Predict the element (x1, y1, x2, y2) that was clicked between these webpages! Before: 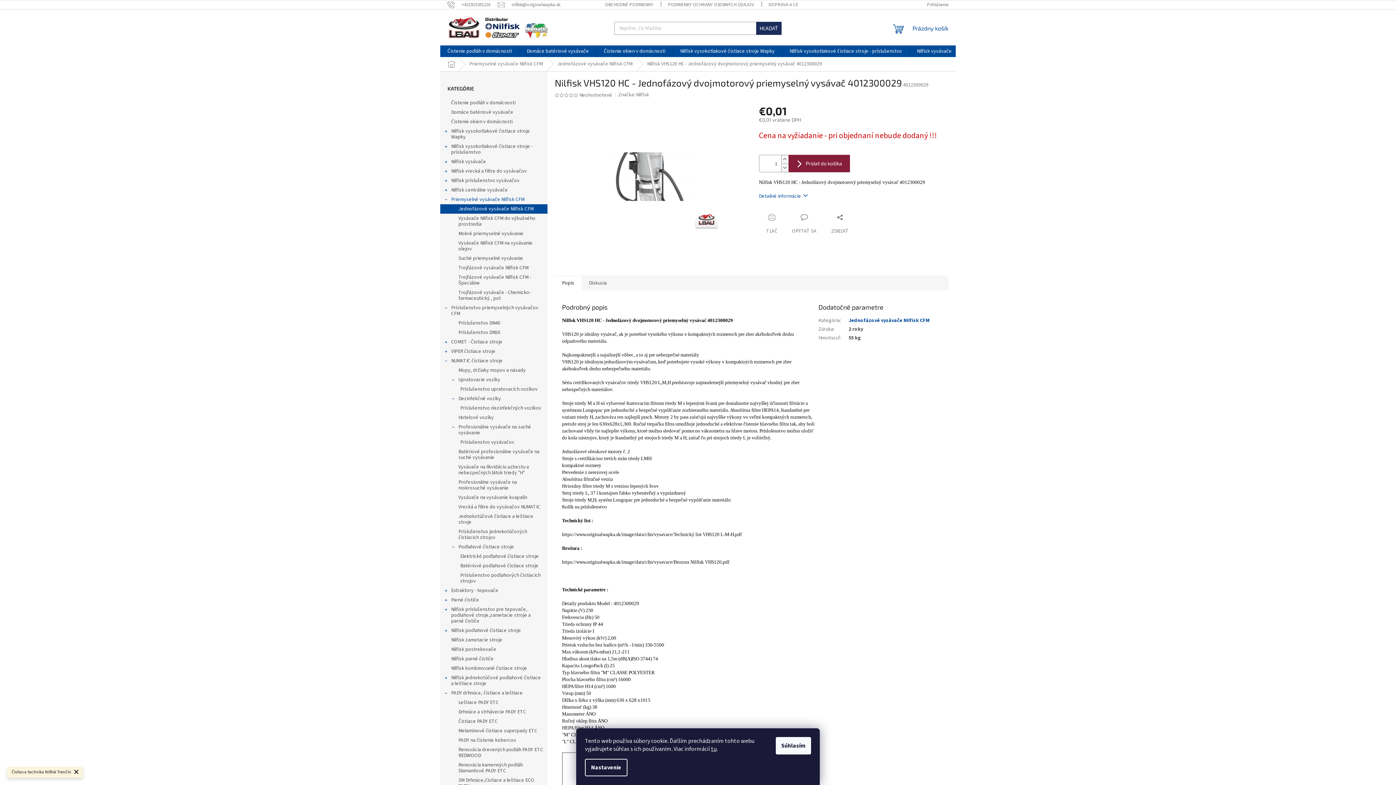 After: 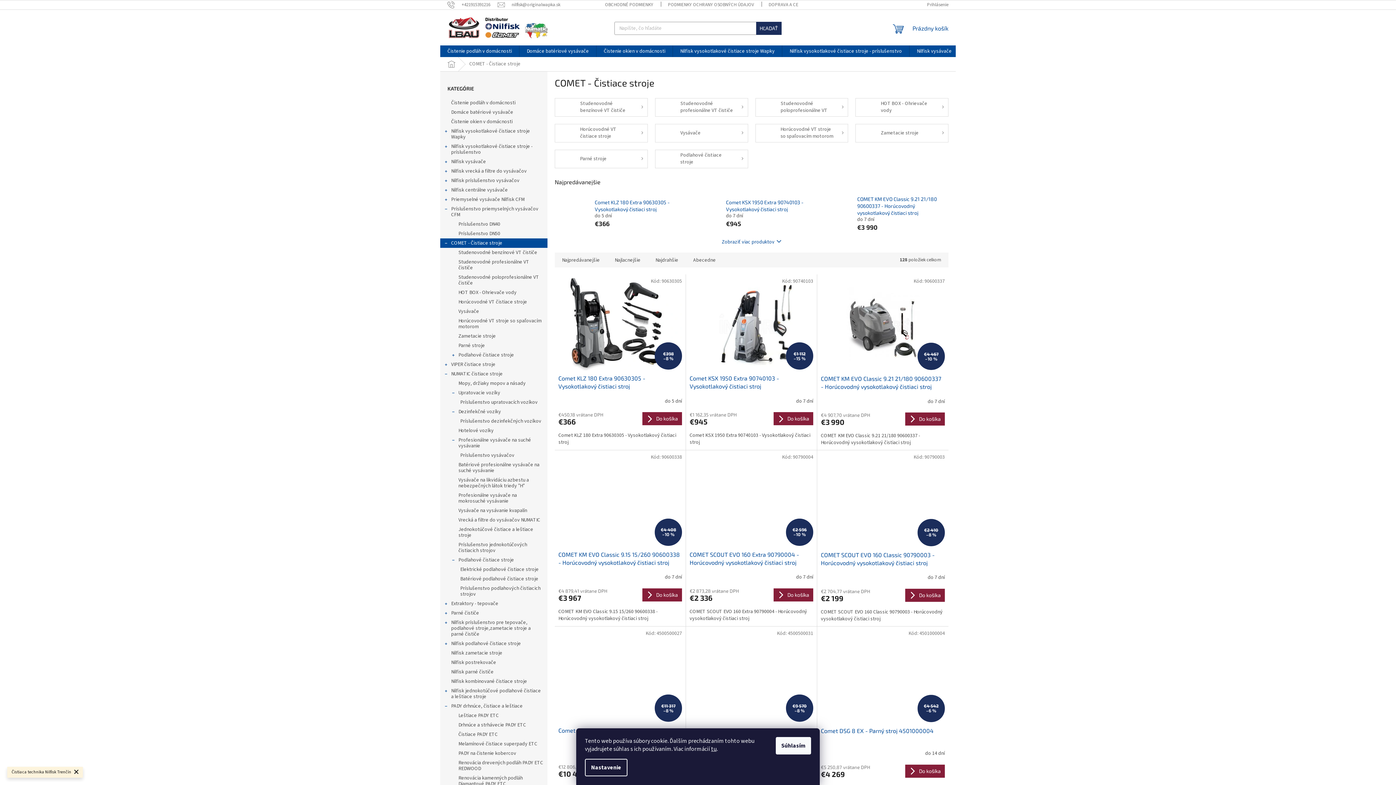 Action: label: COMET - Čistiace stroje
  bbox: (440, 337, 547, 346)